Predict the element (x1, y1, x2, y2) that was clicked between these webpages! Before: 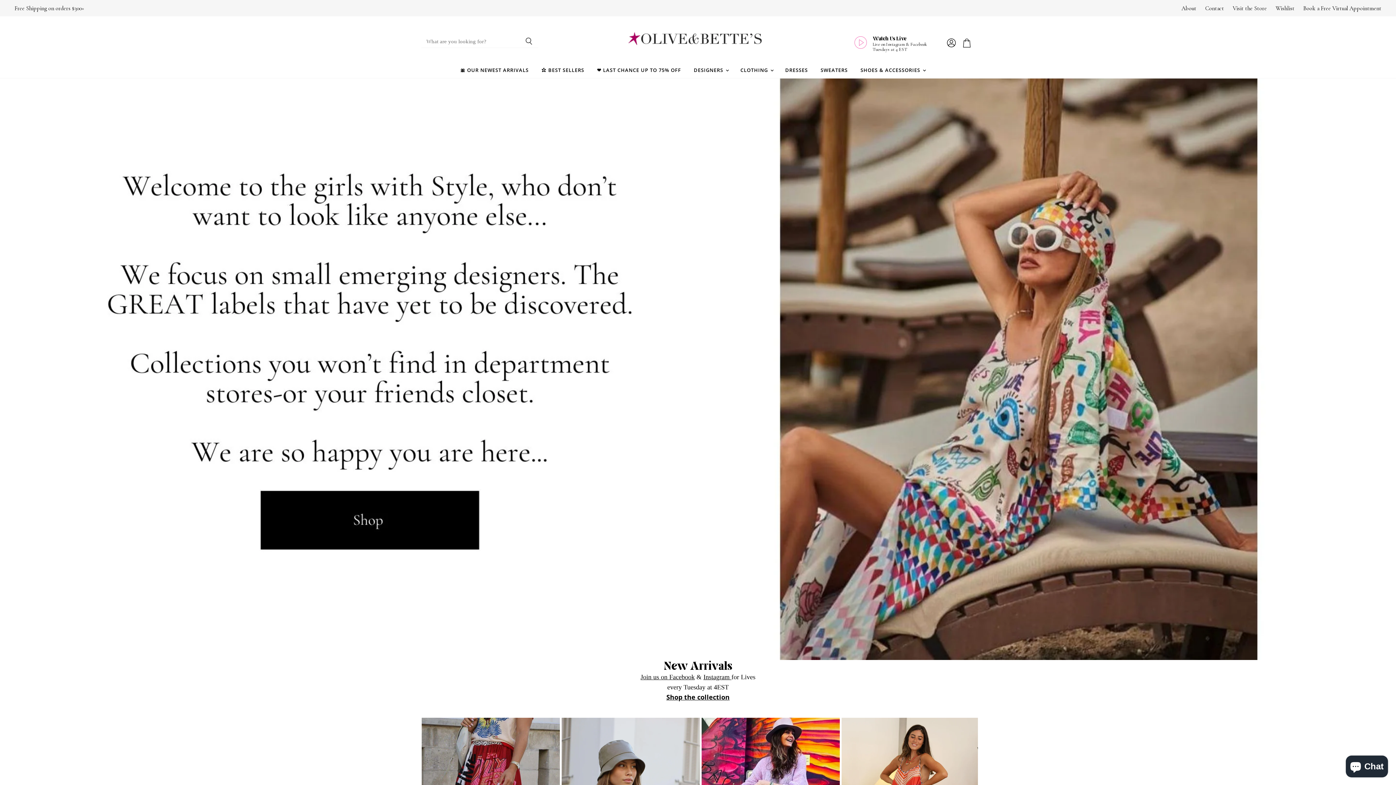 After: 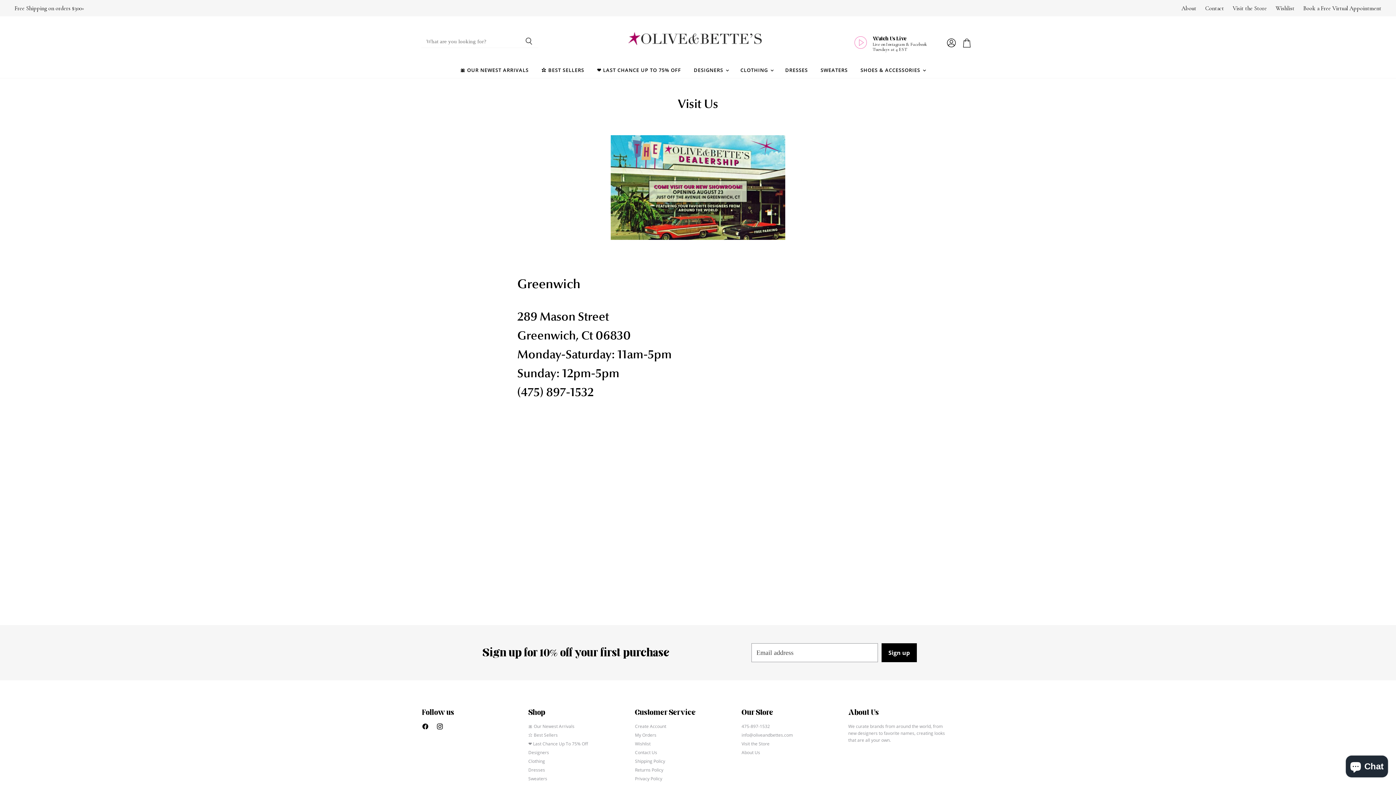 Action: label: Visit the Store bbox: (1233, 4, 1267, 11)